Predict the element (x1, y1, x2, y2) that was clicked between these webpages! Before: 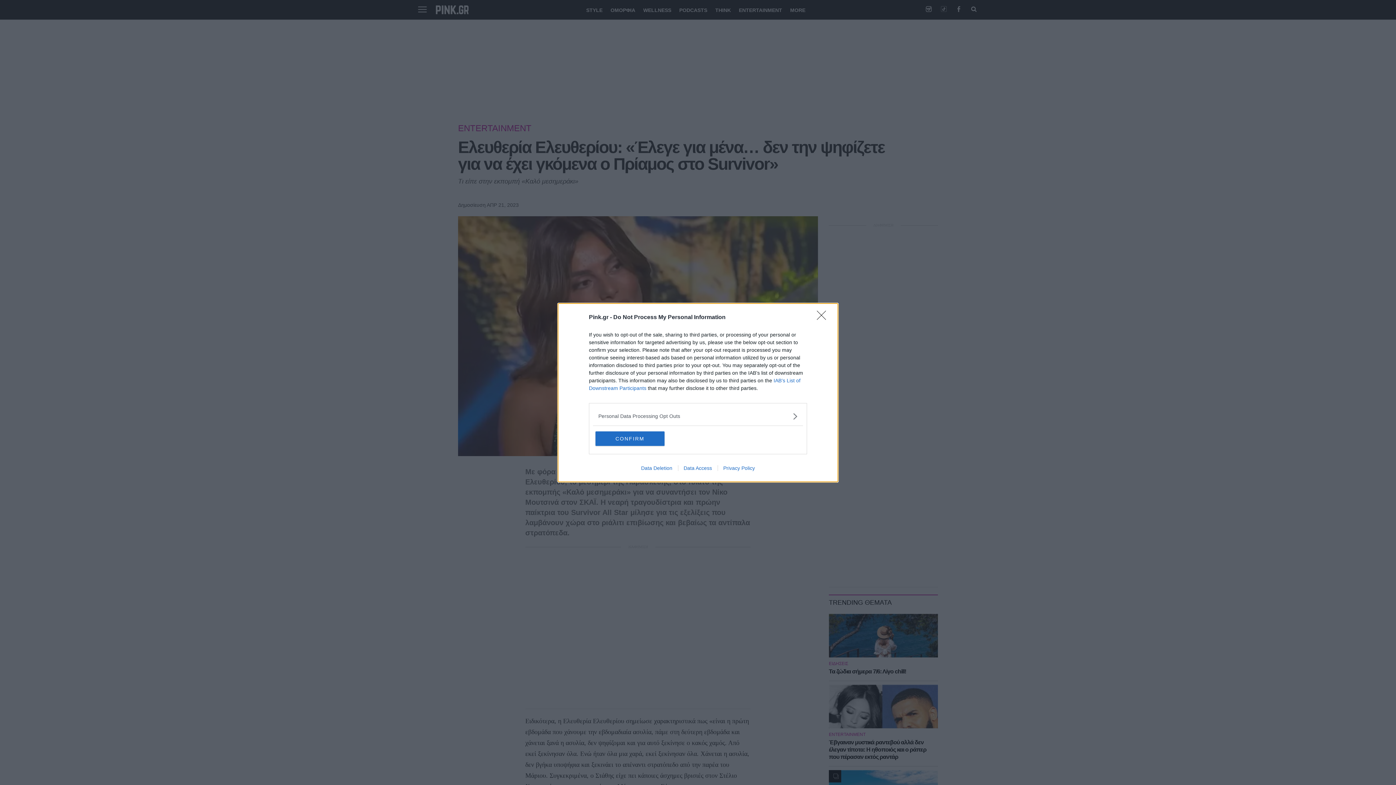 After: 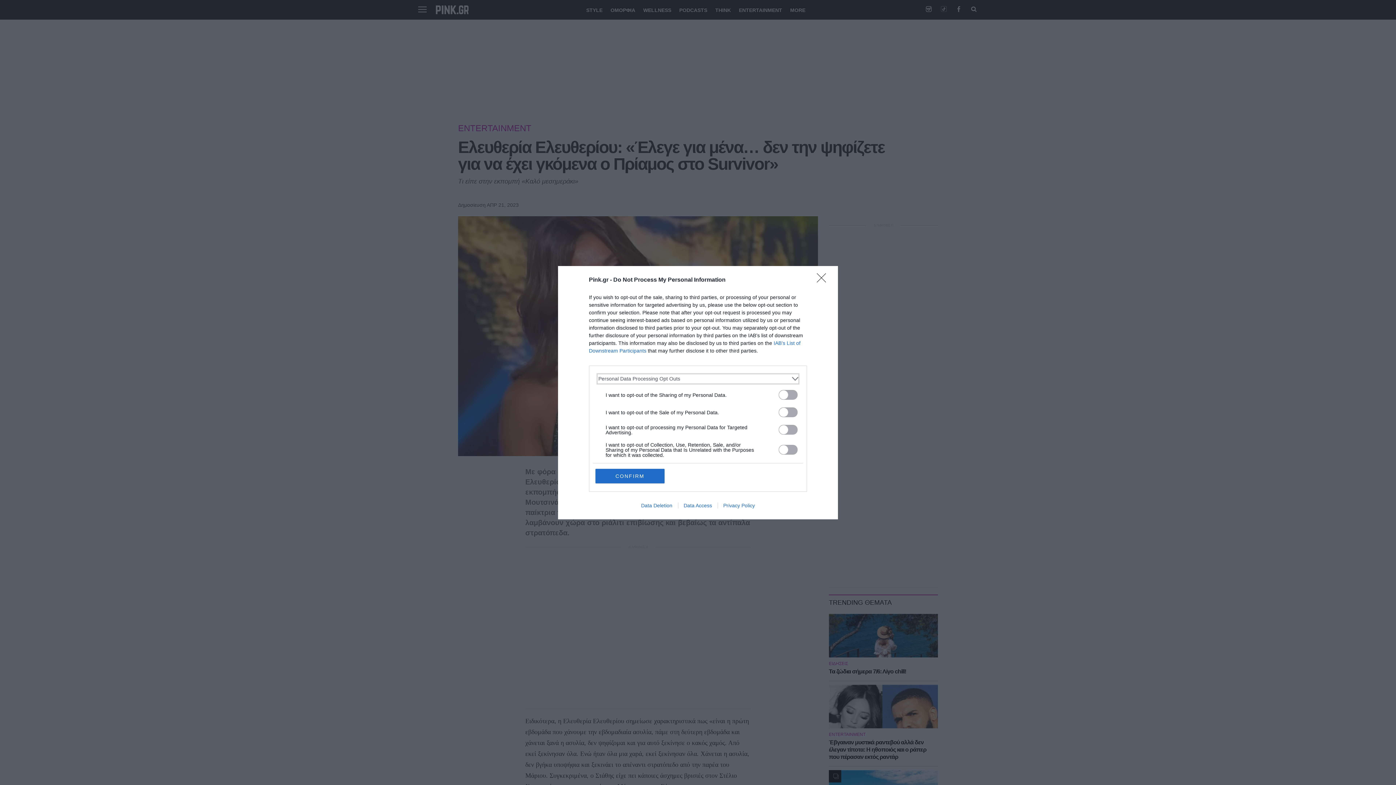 Action: label: Opt-Outs bbox: (598, 412, 797, 420)